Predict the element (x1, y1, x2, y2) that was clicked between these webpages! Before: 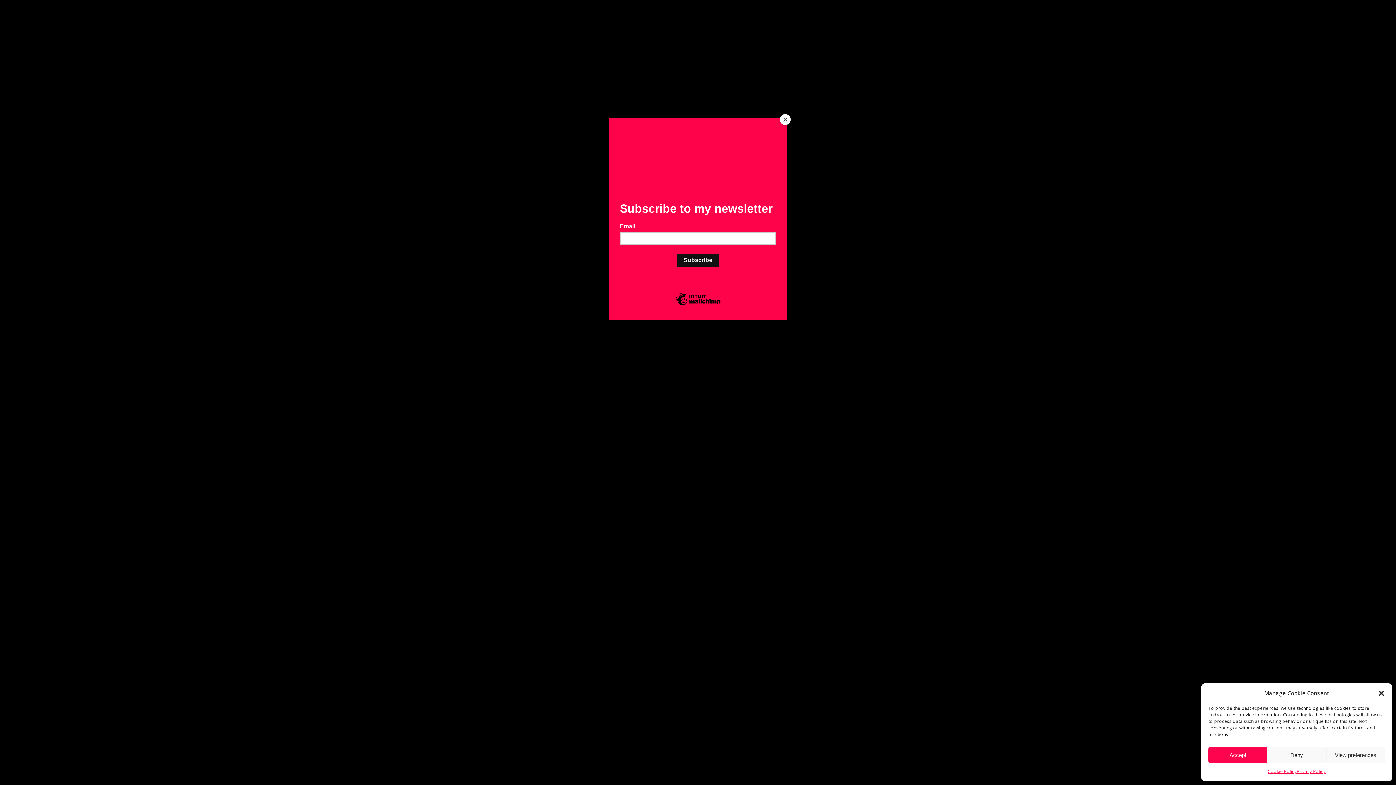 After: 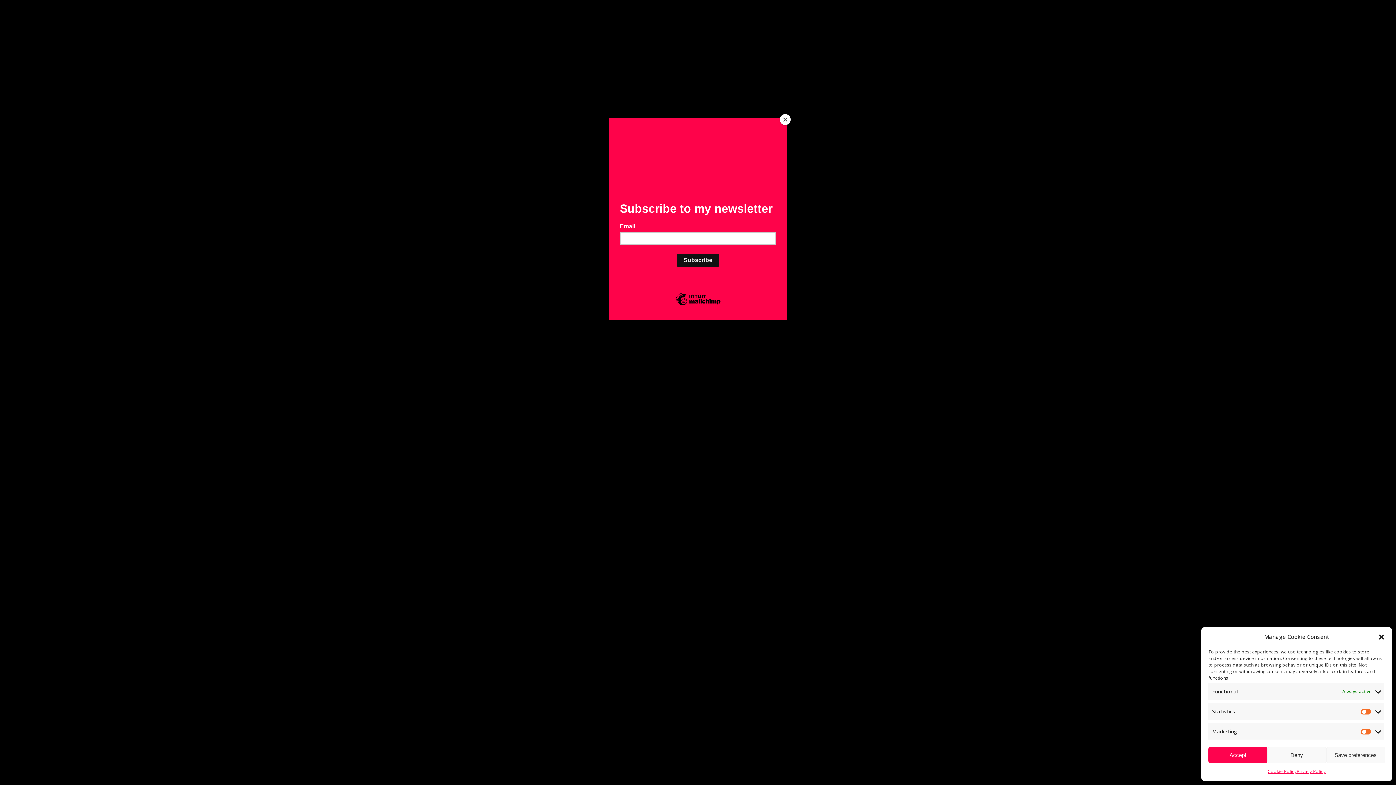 Action: label: View preferences bbox: (1326, 747, 1385, 763)